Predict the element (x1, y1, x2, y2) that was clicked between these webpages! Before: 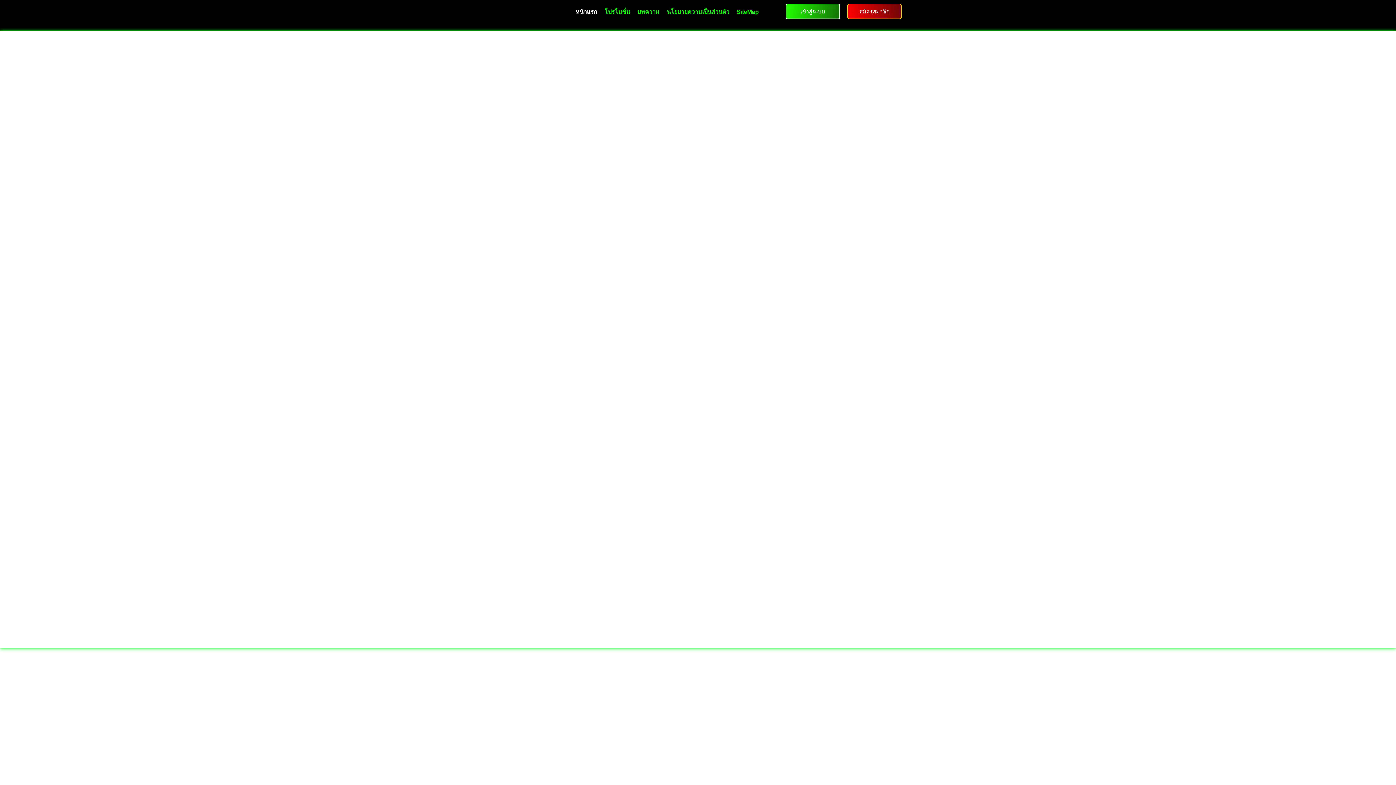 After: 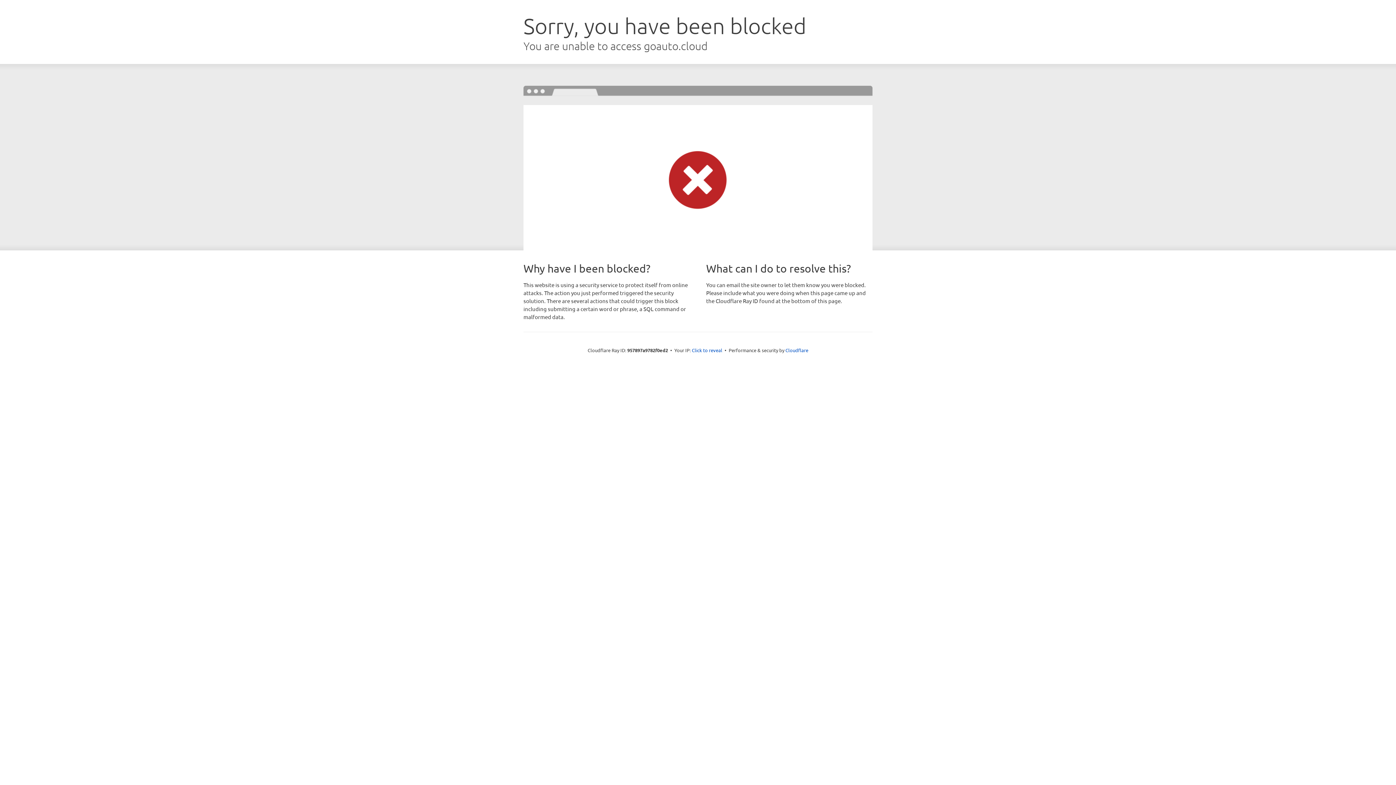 Action: bbox: (785, 3, 840, 19) label: เข้าสู่ระบบ